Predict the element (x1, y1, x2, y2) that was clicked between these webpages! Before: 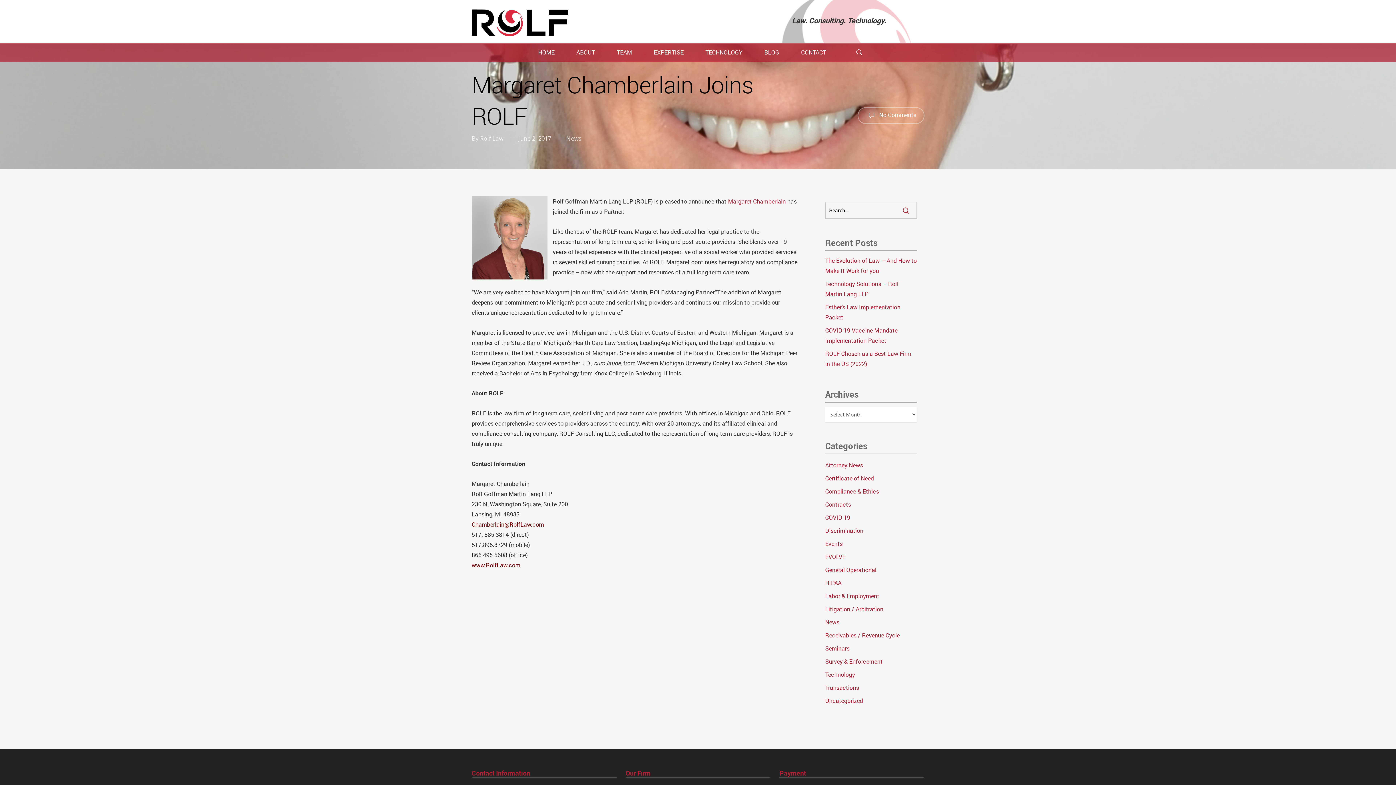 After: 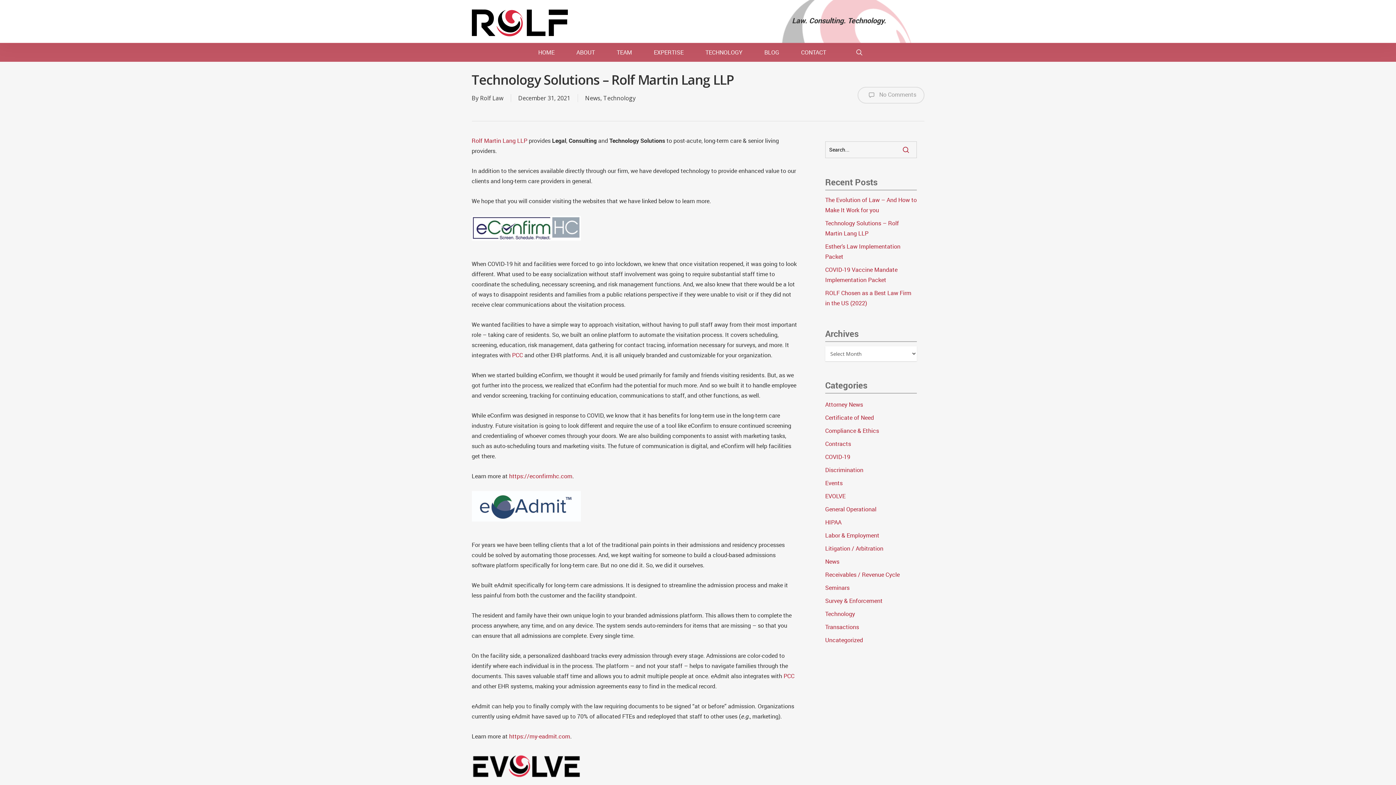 Action: label: Technology Solutions – Rolf Martin Lang LLP bbox: (825, 278, 917, 299)